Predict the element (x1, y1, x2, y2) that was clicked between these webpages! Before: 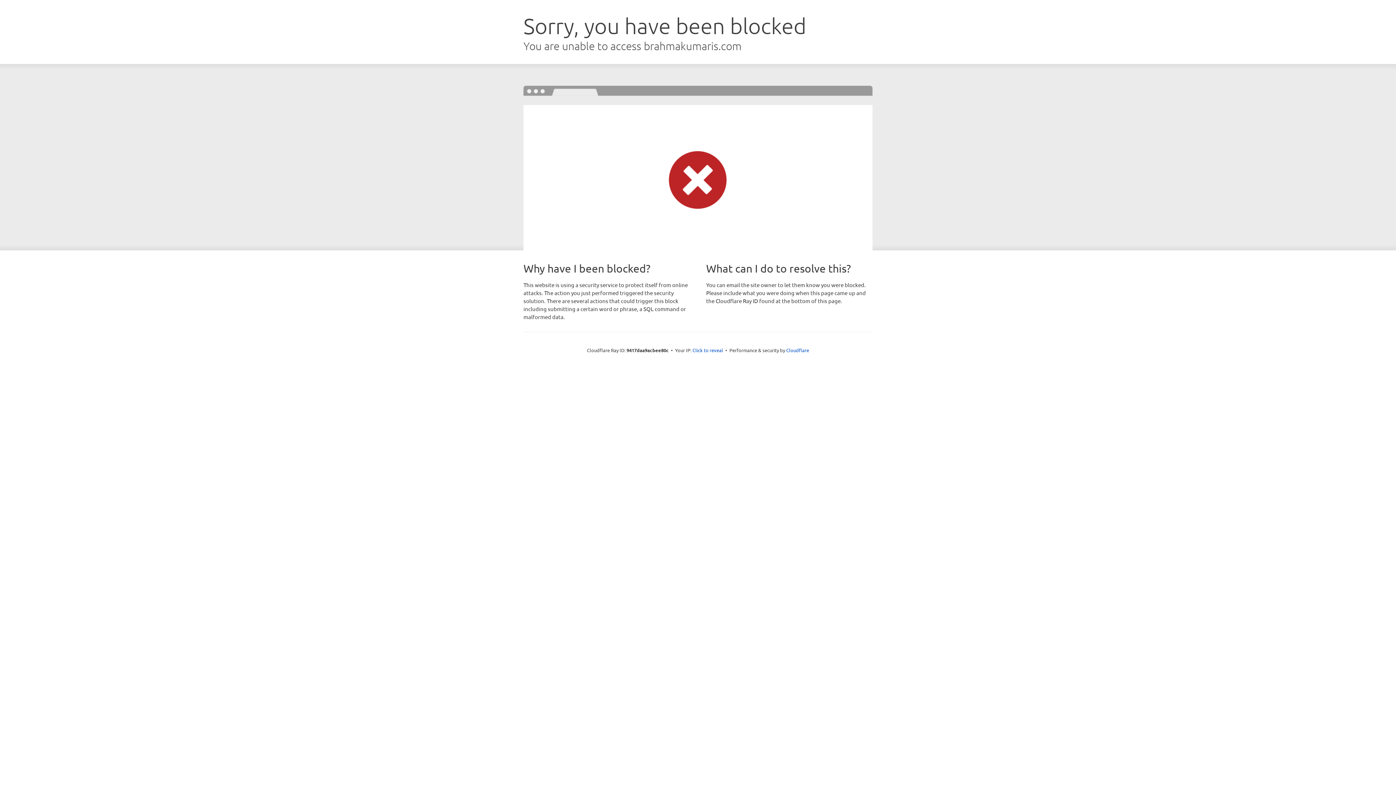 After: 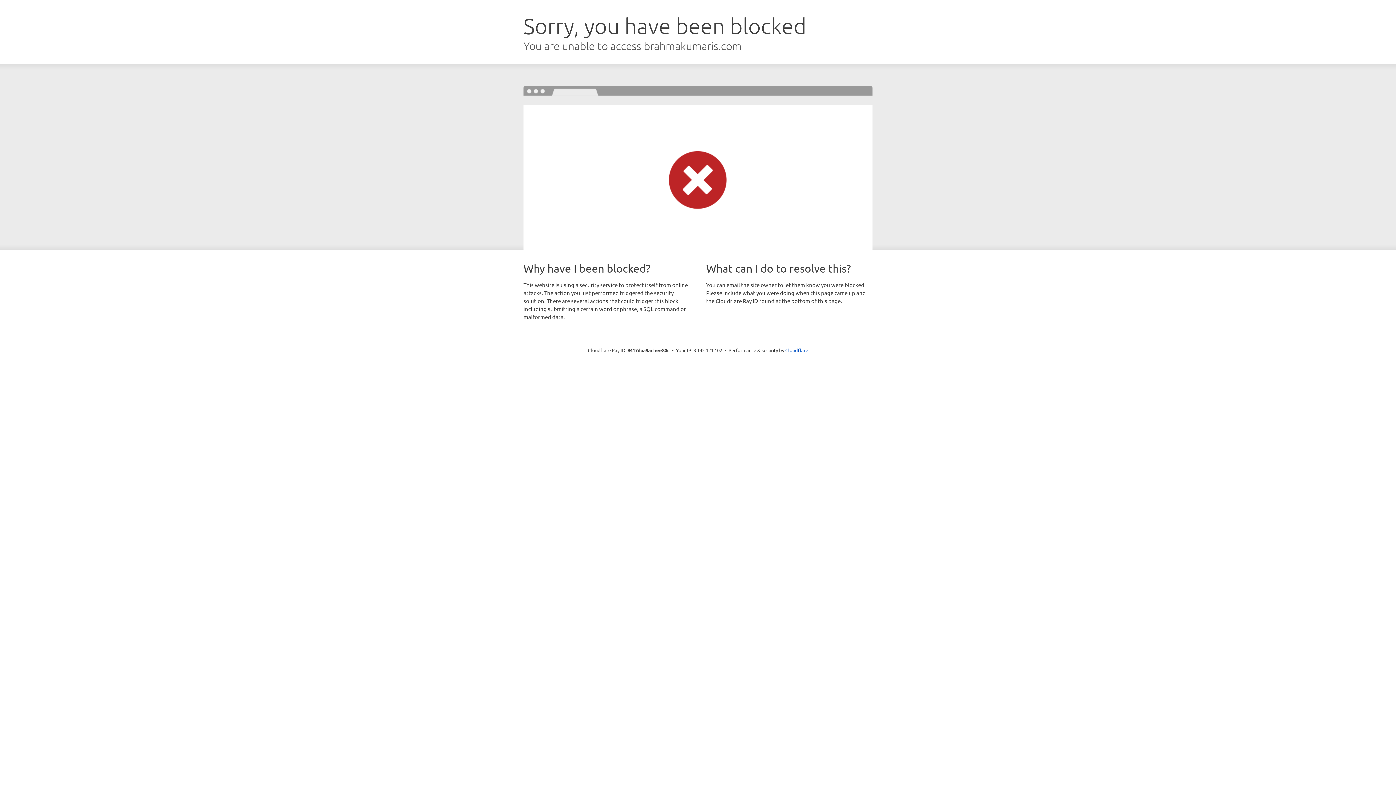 Action: bbox: (692, 346, 723, 353) label: Click to reveal